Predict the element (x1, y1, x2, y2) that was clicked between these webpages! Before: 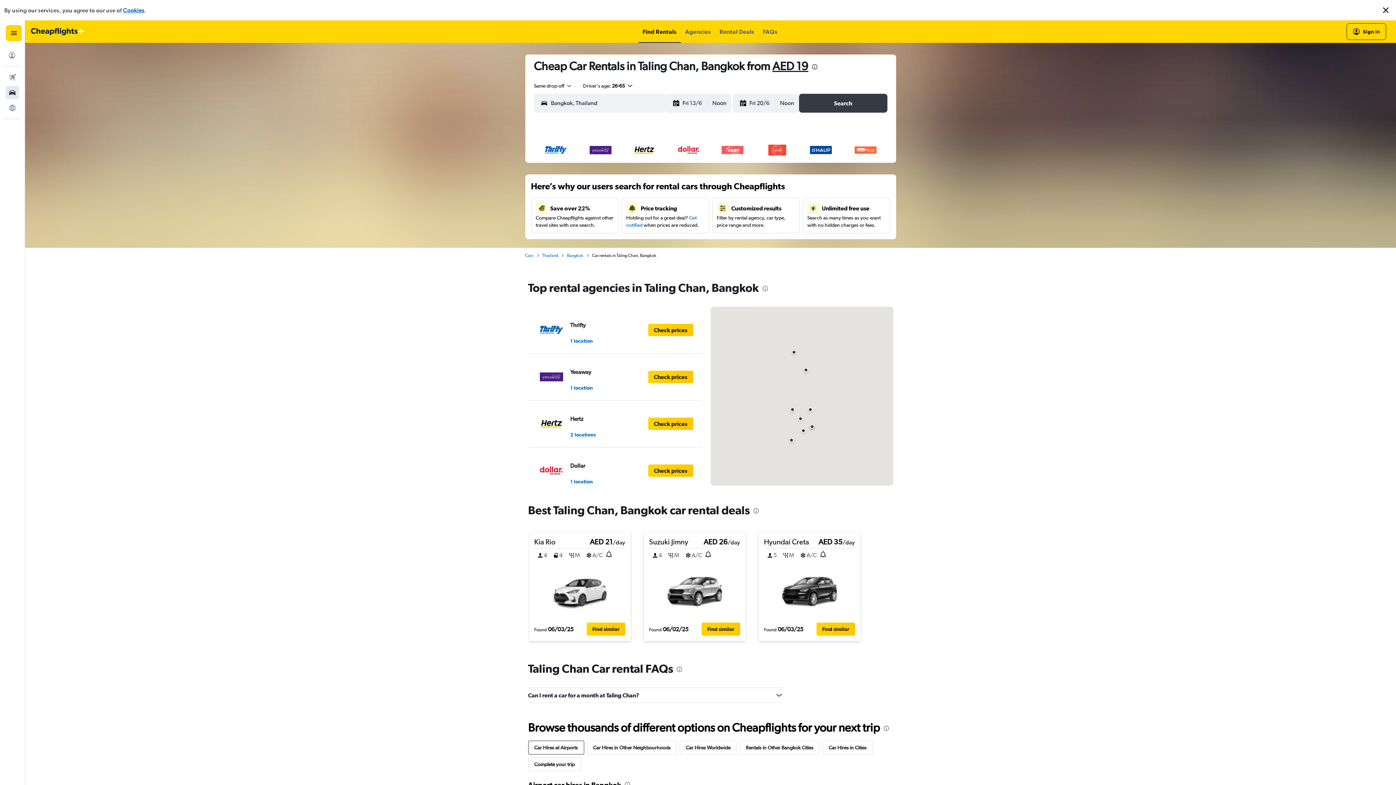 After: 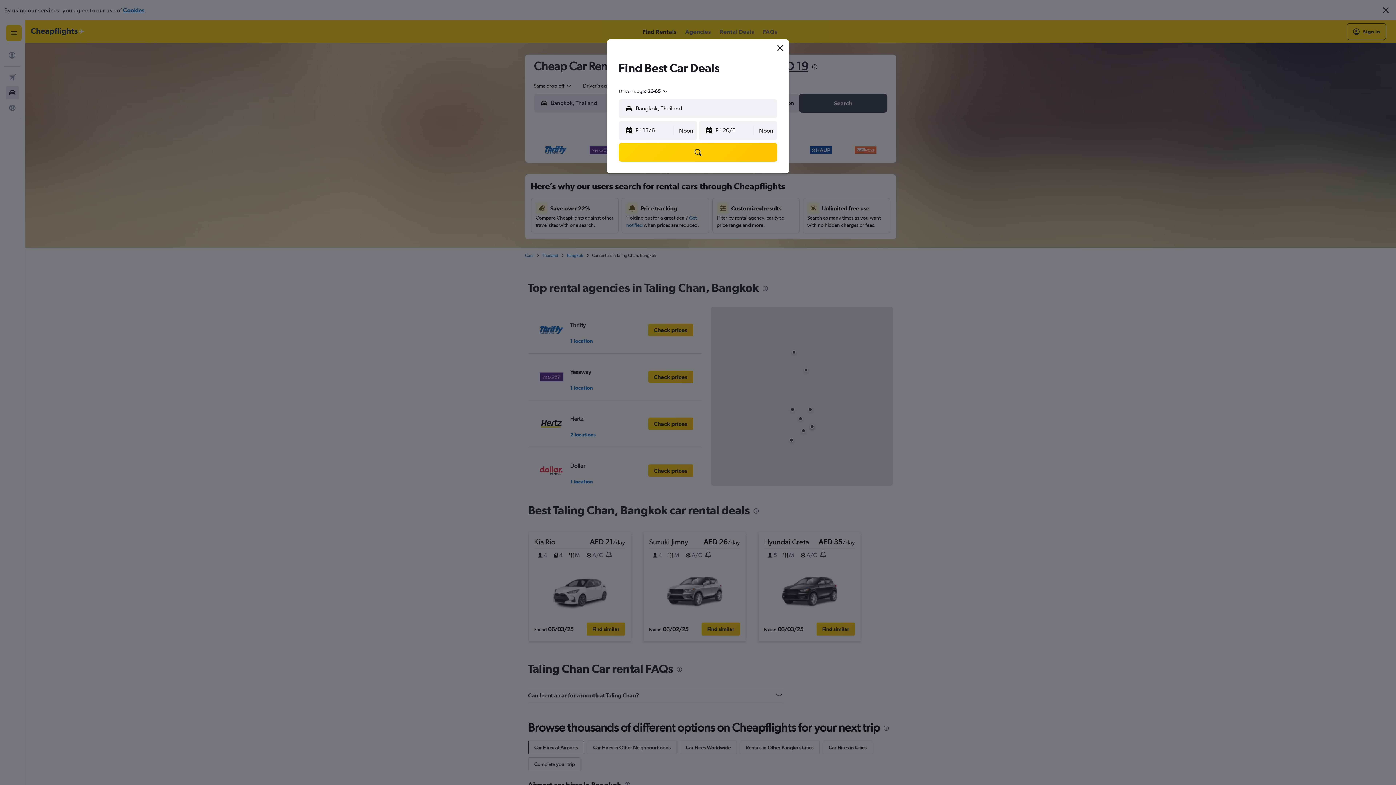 Action: bbox: (816, 622, 855, 636) label: Find similar